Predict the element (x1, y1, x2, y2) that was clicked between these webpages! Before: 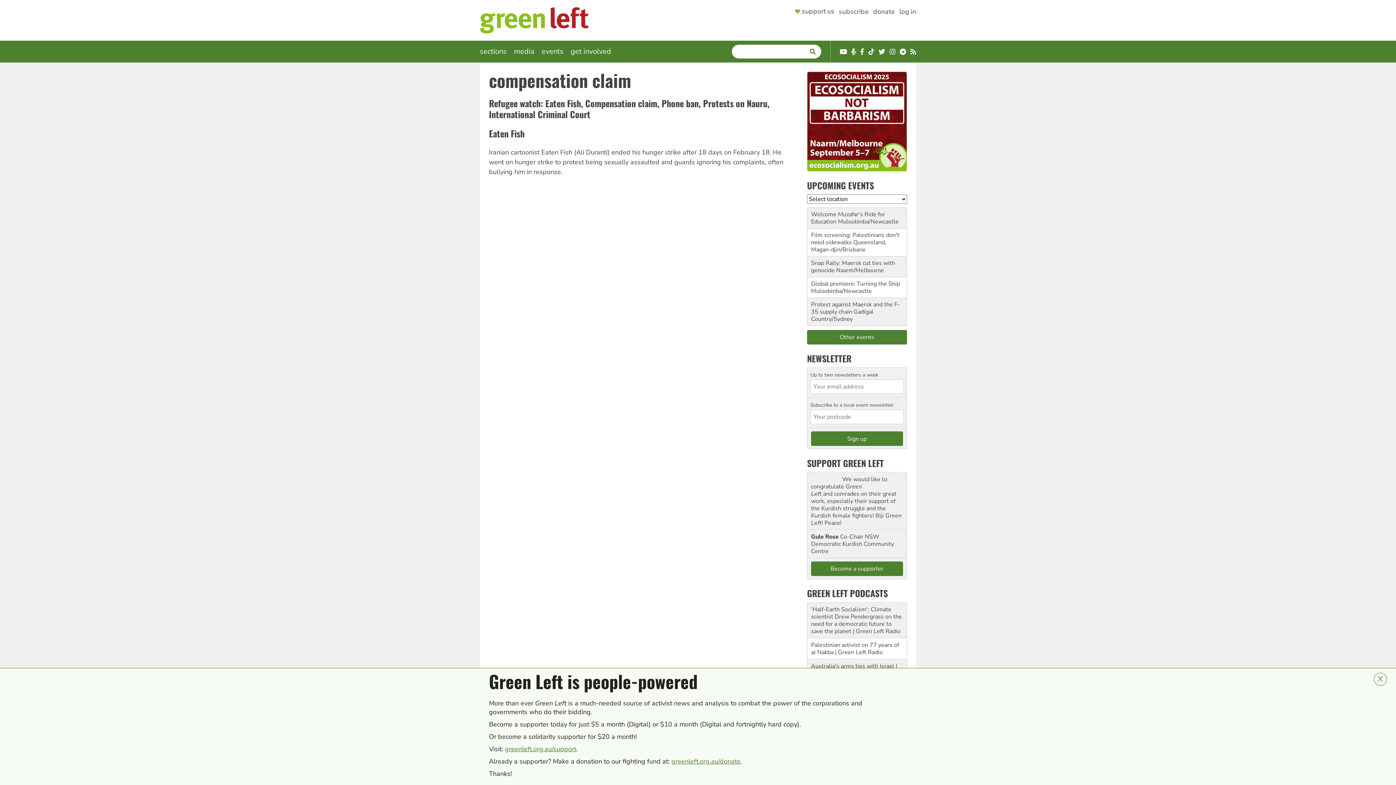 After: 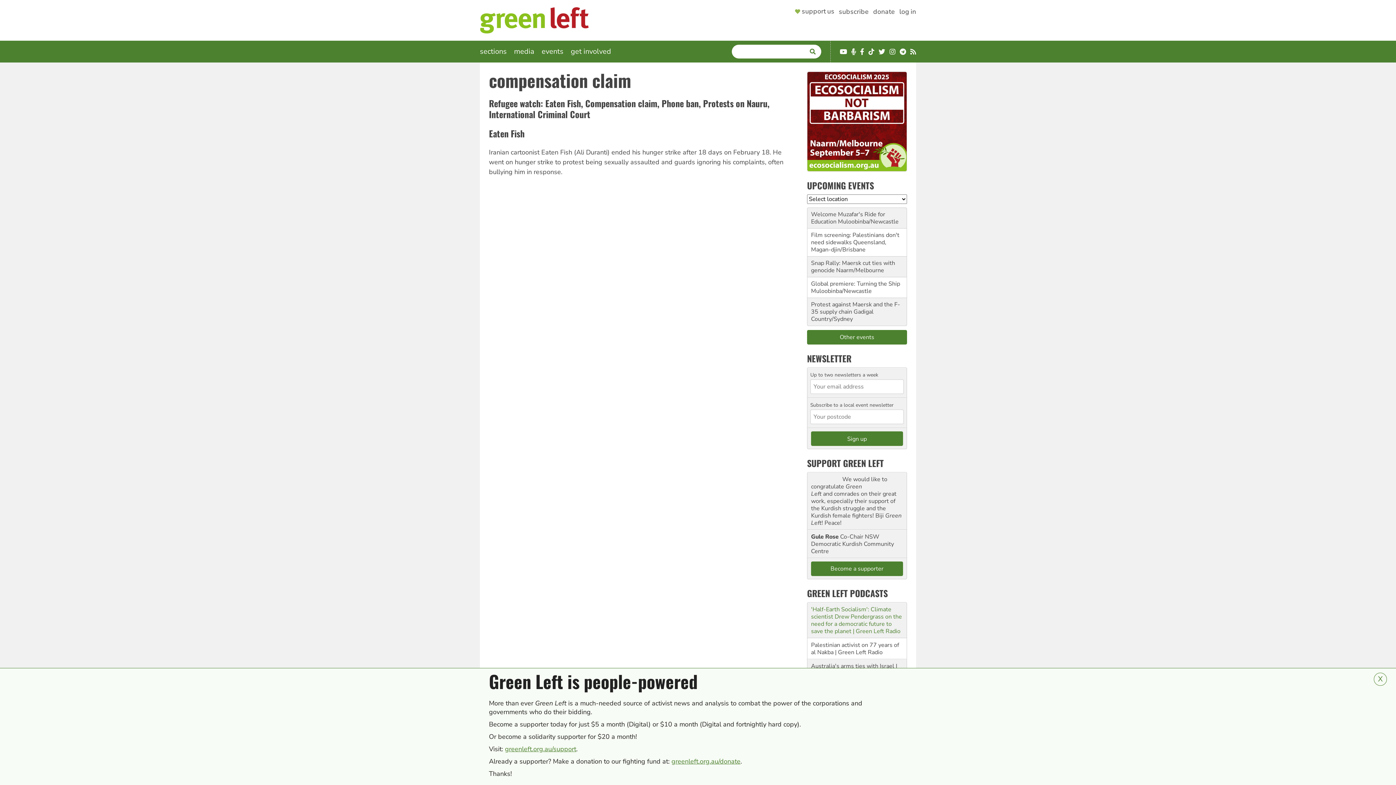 Action: bbox: (811, 605, 902, 635) label: 'Half-Earth Socialism': Climate scientist Drew Pendergrass on the need for a democratic future to save the planet | Green Left Radio